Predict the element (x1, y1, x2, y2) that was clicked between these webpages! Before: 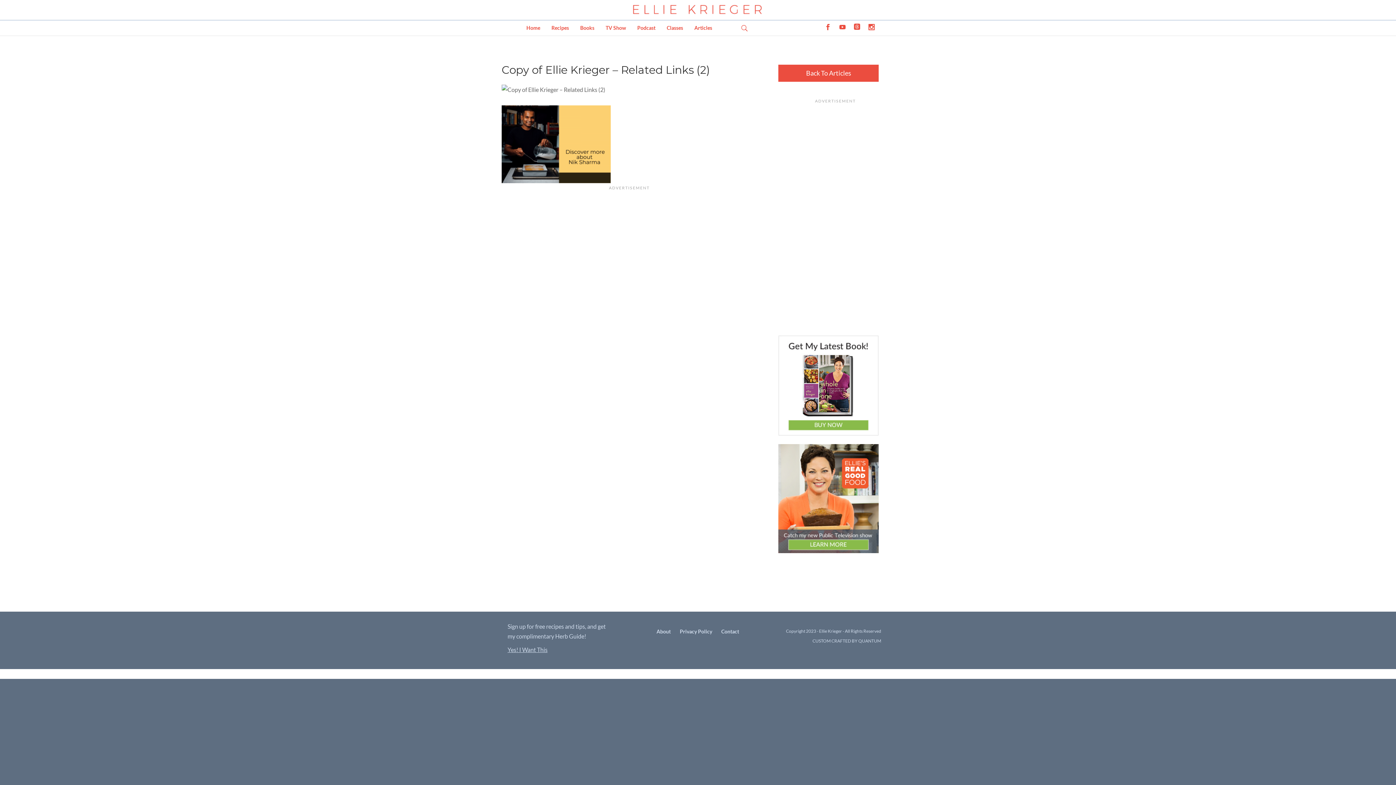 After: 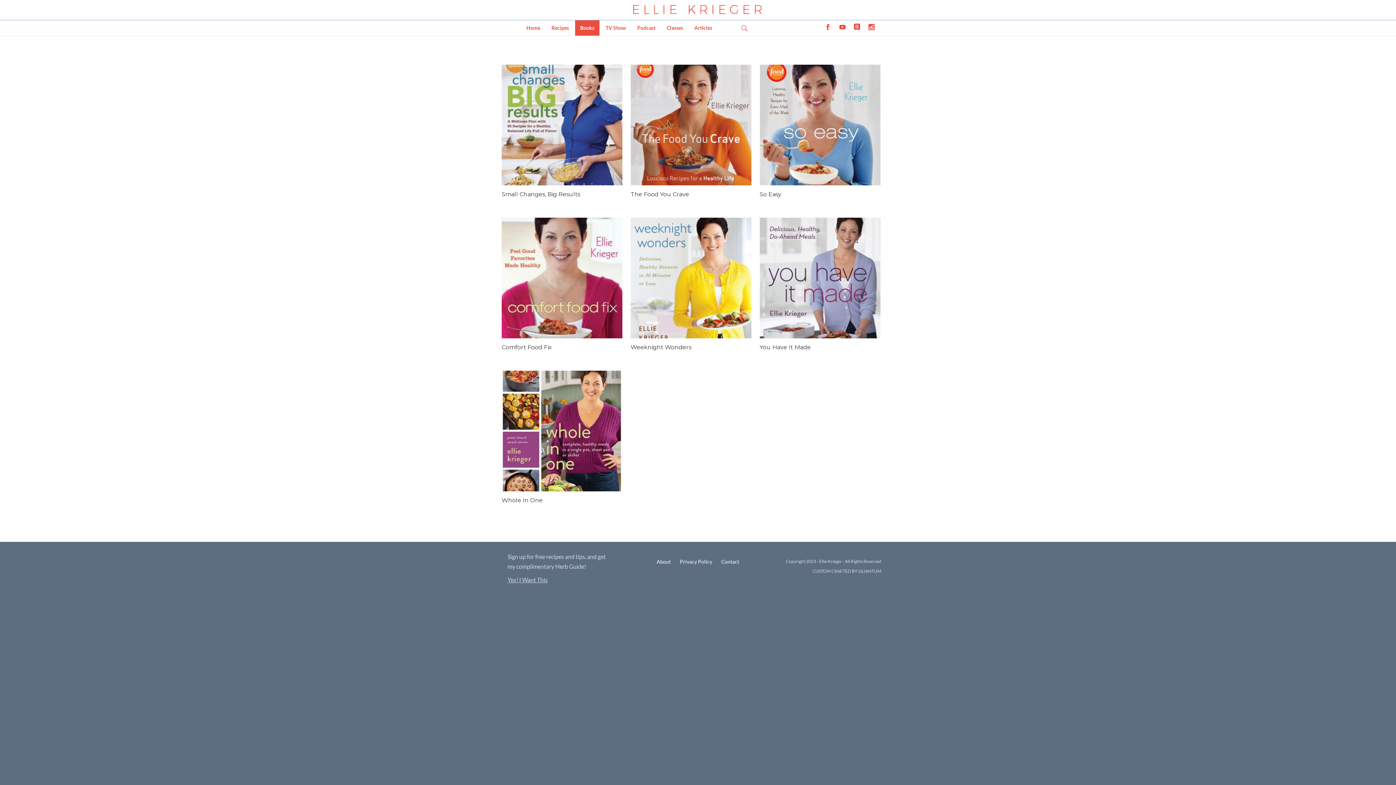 Action: bbox: (575, 20, 599, 35) label: Books